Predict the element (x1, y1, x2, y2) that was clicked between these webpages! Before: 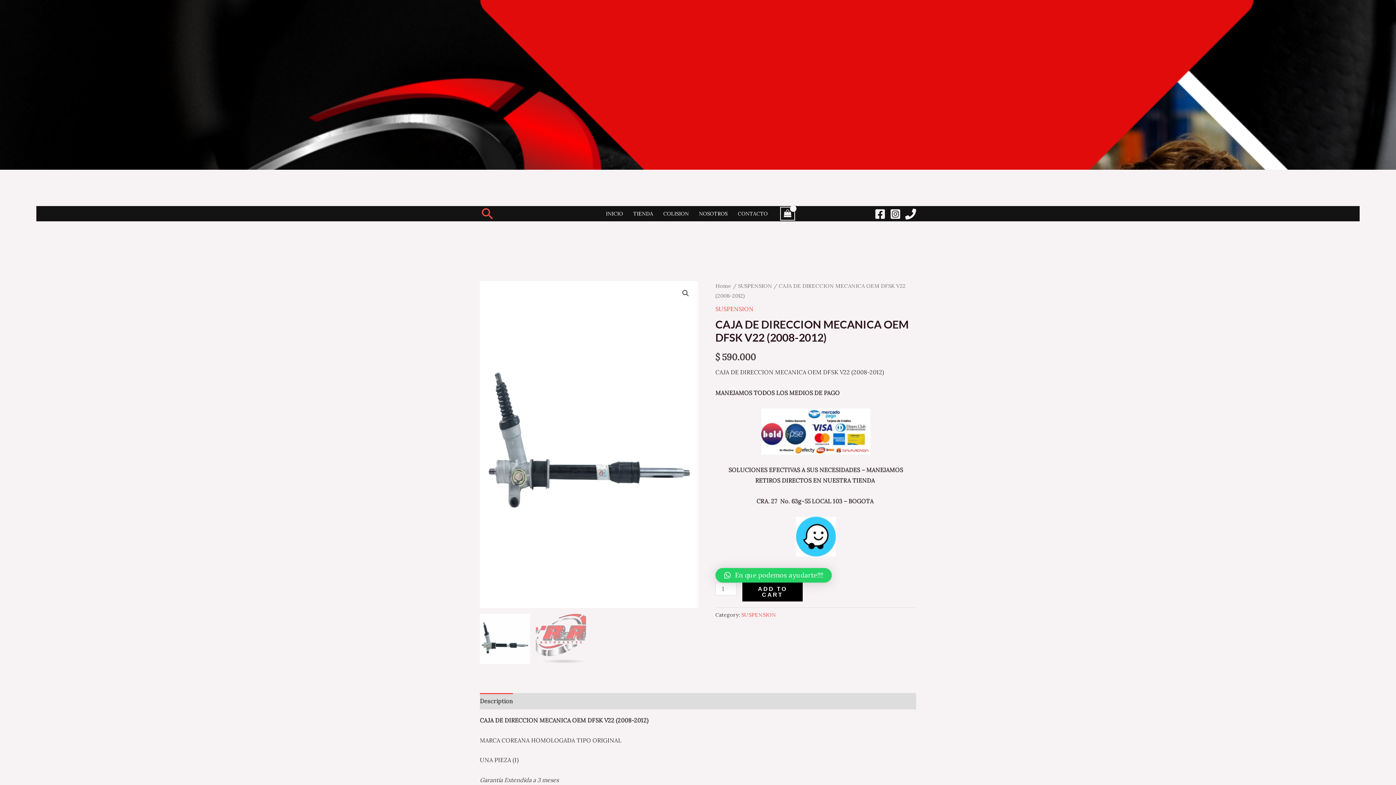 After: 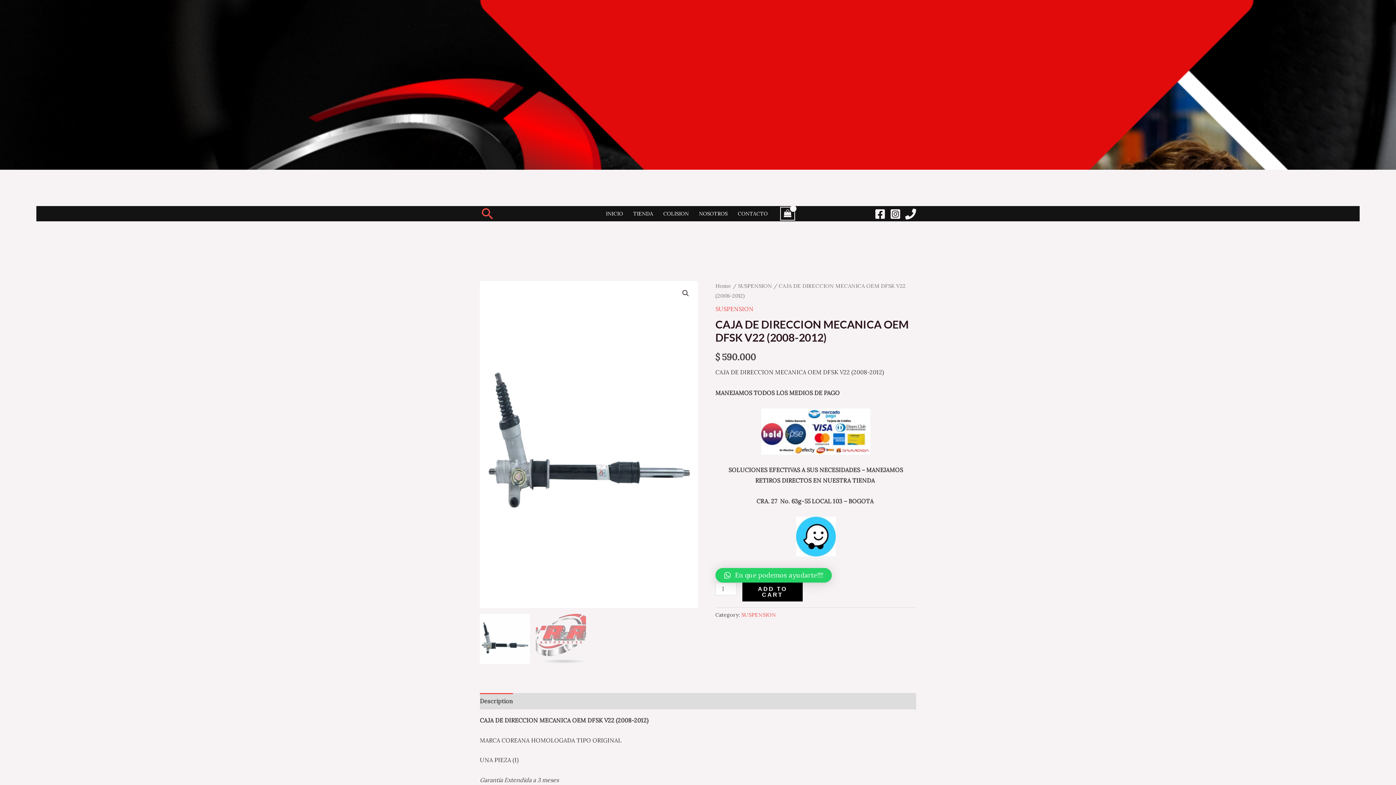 Action: bbox: (905, 208, 916, 219) label: Phone 1